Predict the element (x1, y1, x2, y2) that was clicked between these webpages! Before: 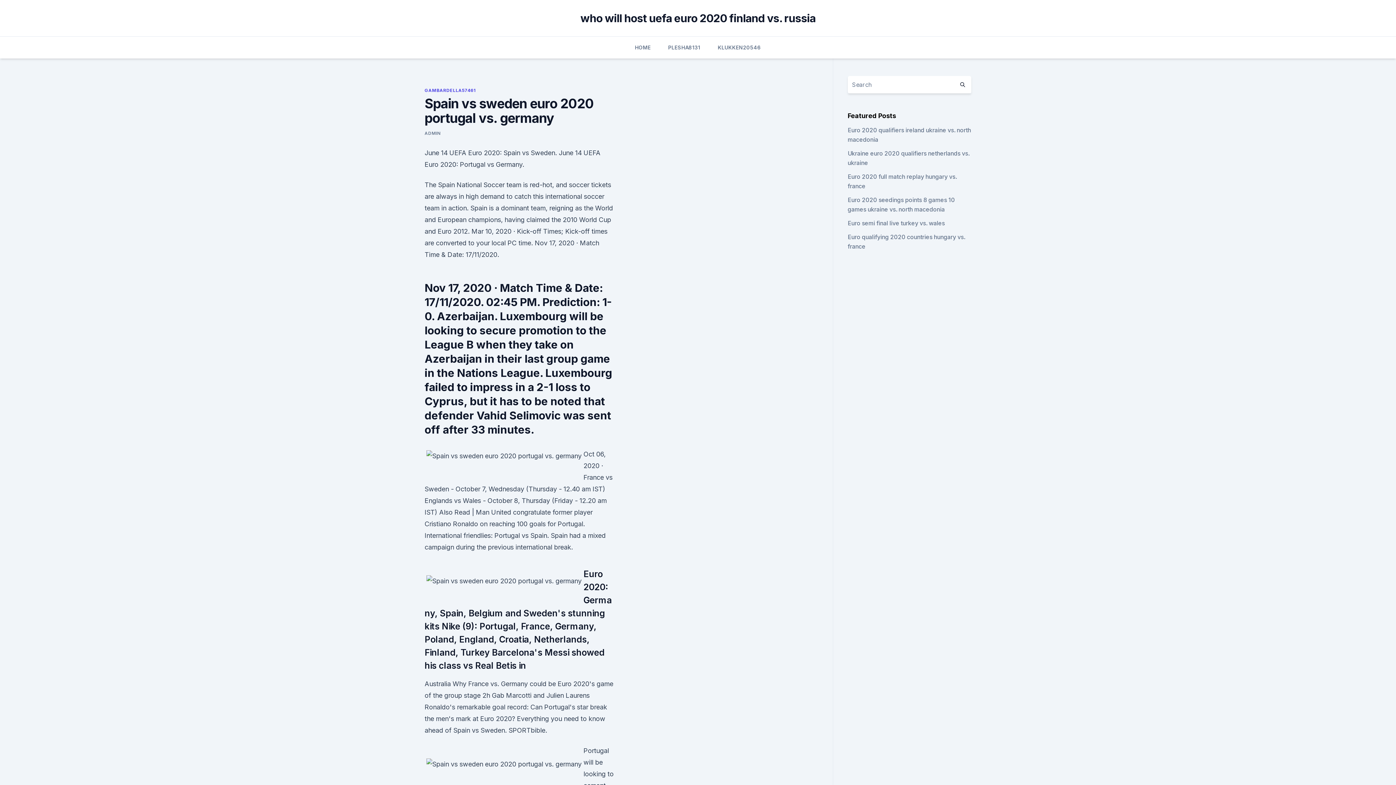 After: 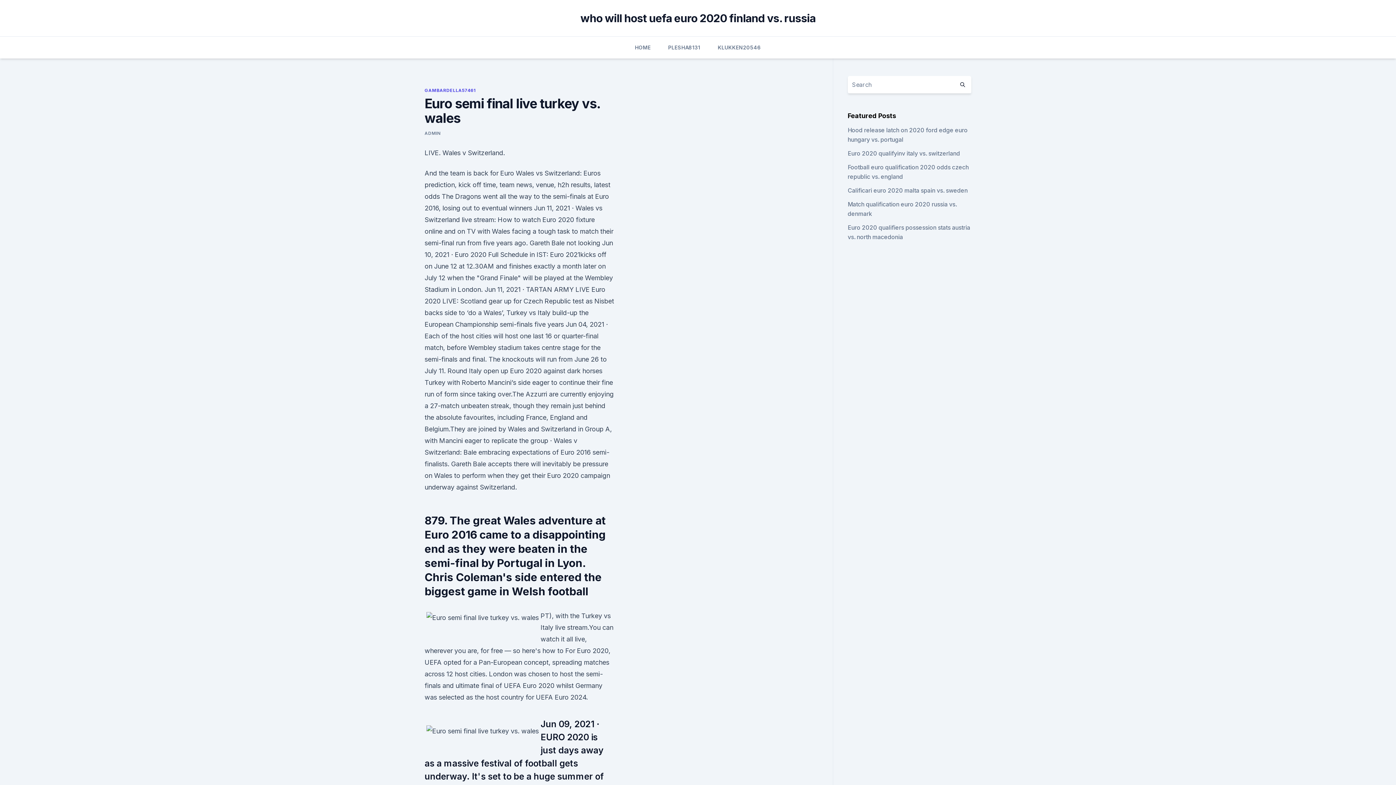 Action: bbox: (847, 219, 945, 226) label: Euro semi final live turkey vs. wales